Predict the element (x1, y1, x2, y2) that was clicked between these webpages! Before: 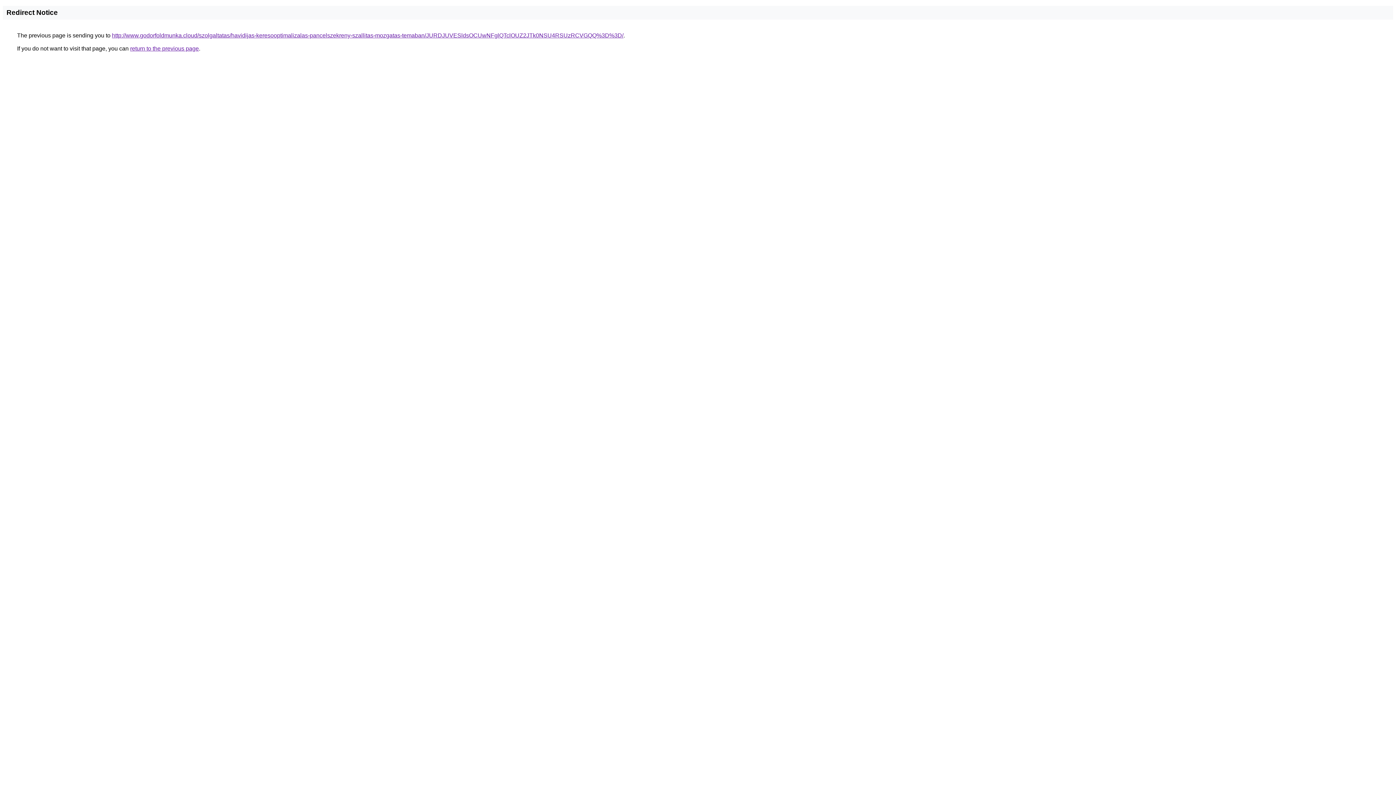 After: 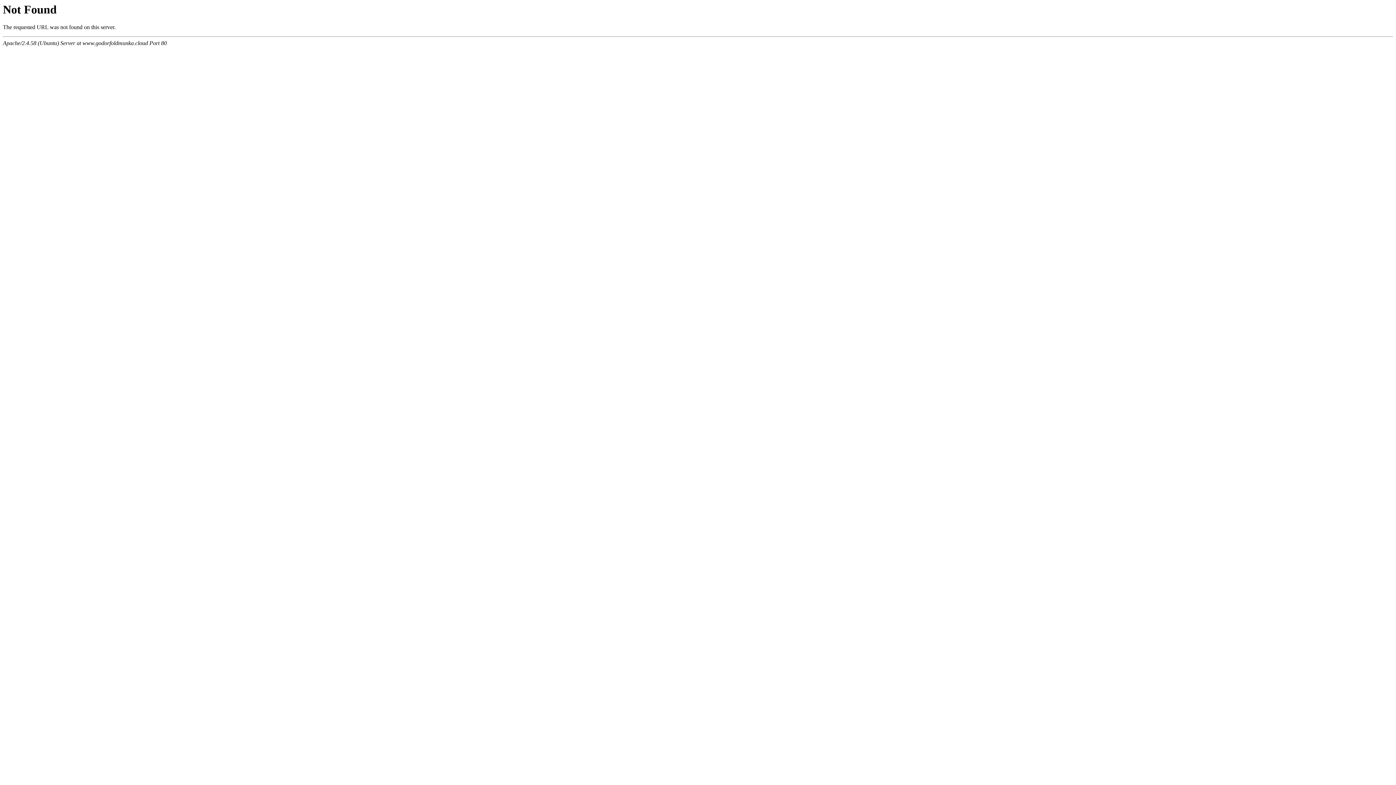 Action: label: http://www.godorfoldmunka.cloud/szolgaltatas/havidijas-keresooptimalizalas-pancelszekreny-szallitas-mozgatas-temaban/JURDJUVESldsOCUwNFglQTclOUZ2JTk0NSU4RSUzRCVGQQ%3D%3D/ bbox: (112, 32, 623, 38)